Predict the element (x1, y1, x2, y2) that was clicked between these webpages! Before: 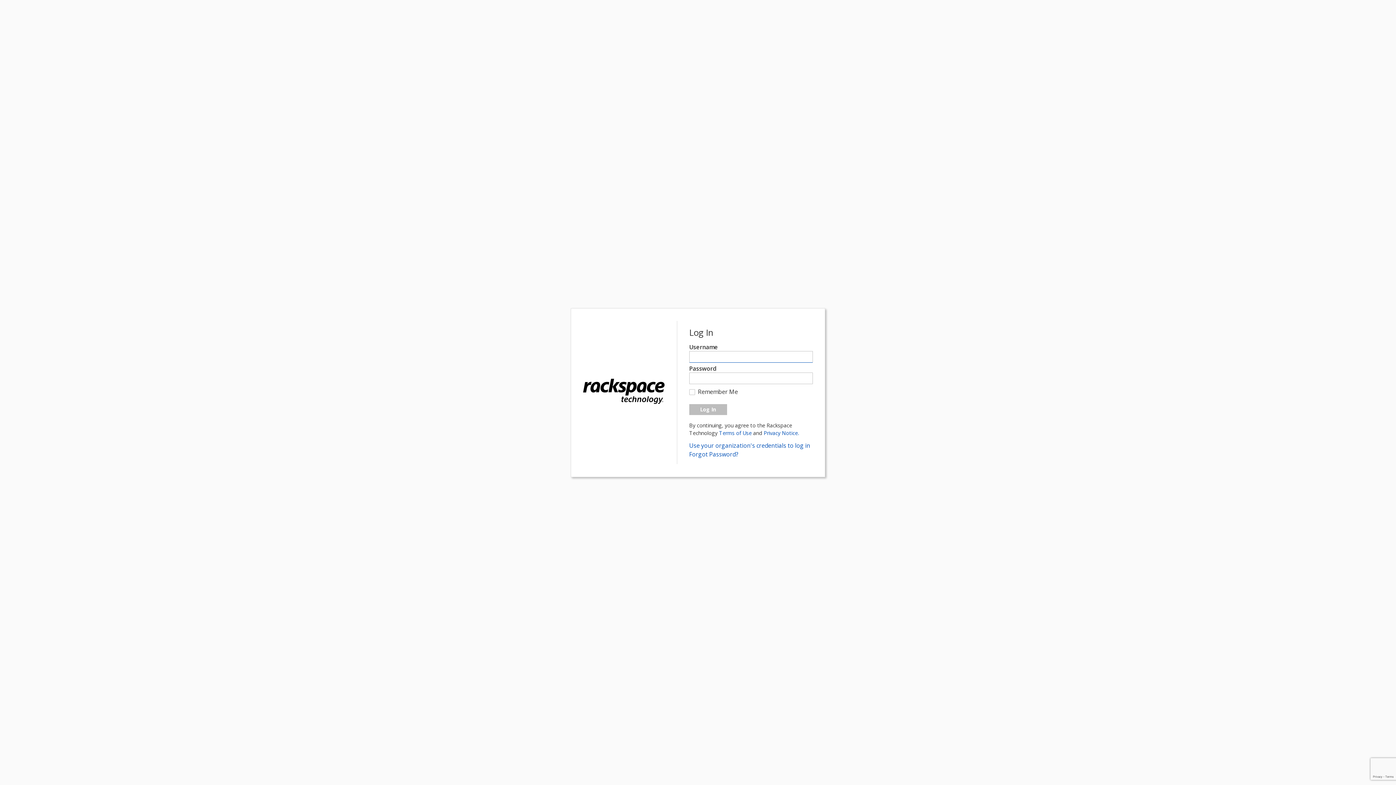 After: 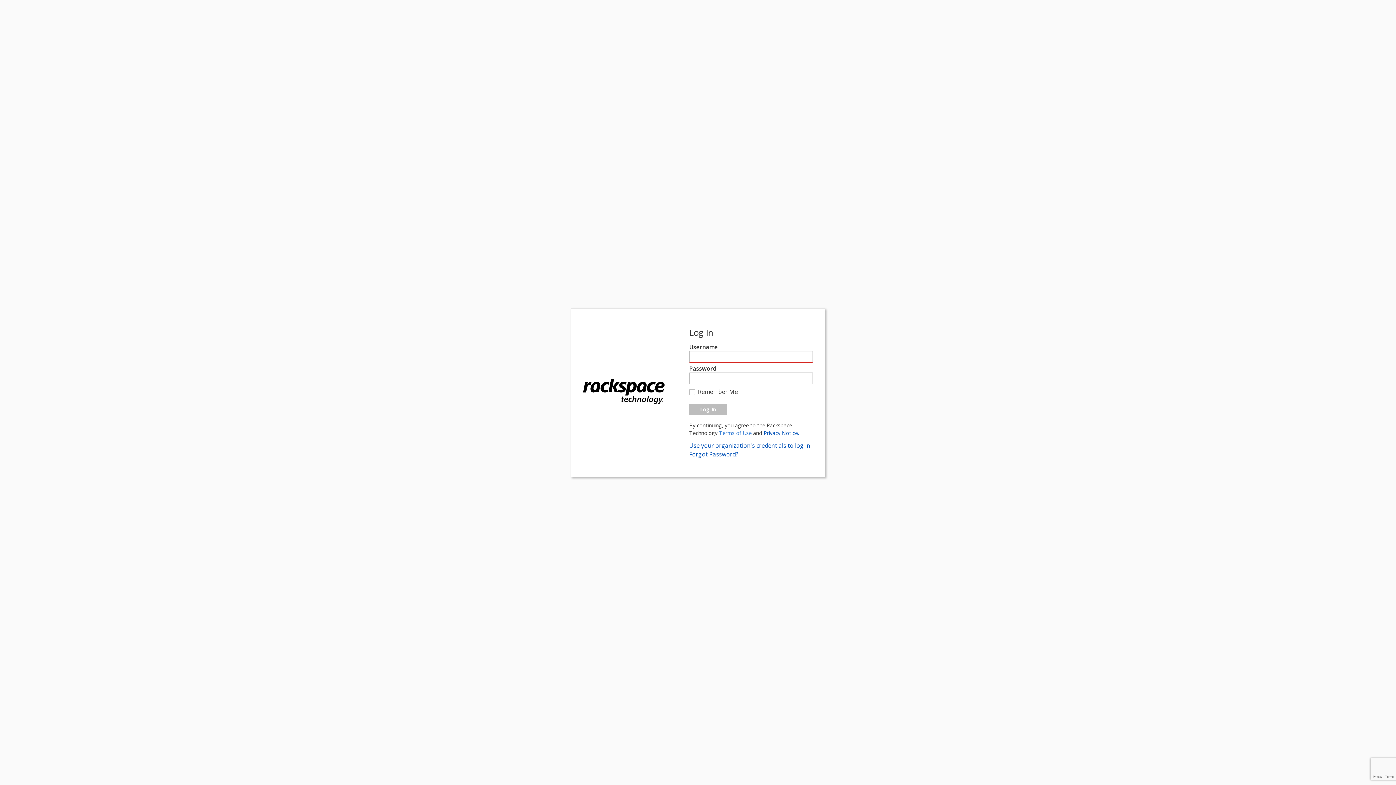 Action: bbox: (719, 429, 753, 436) label: Terms of Use 